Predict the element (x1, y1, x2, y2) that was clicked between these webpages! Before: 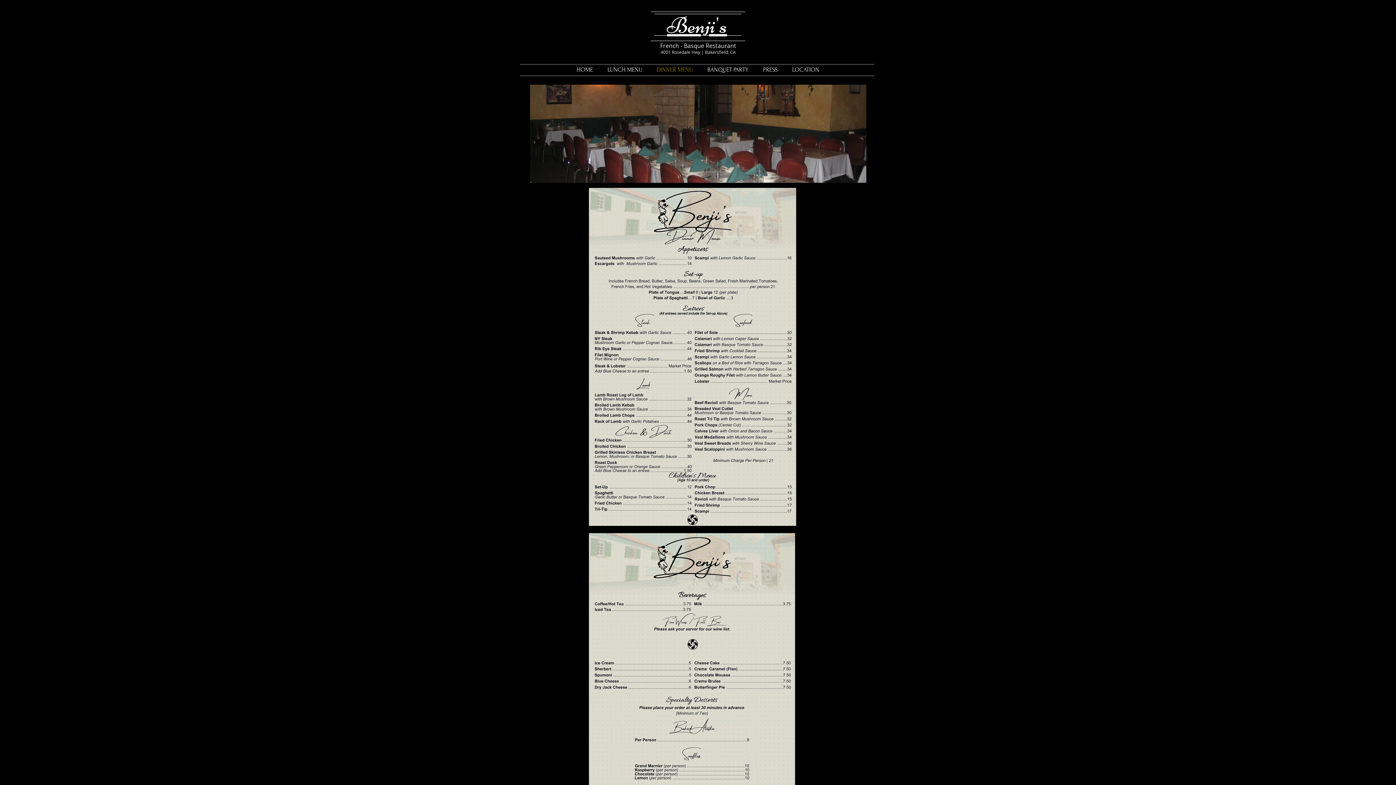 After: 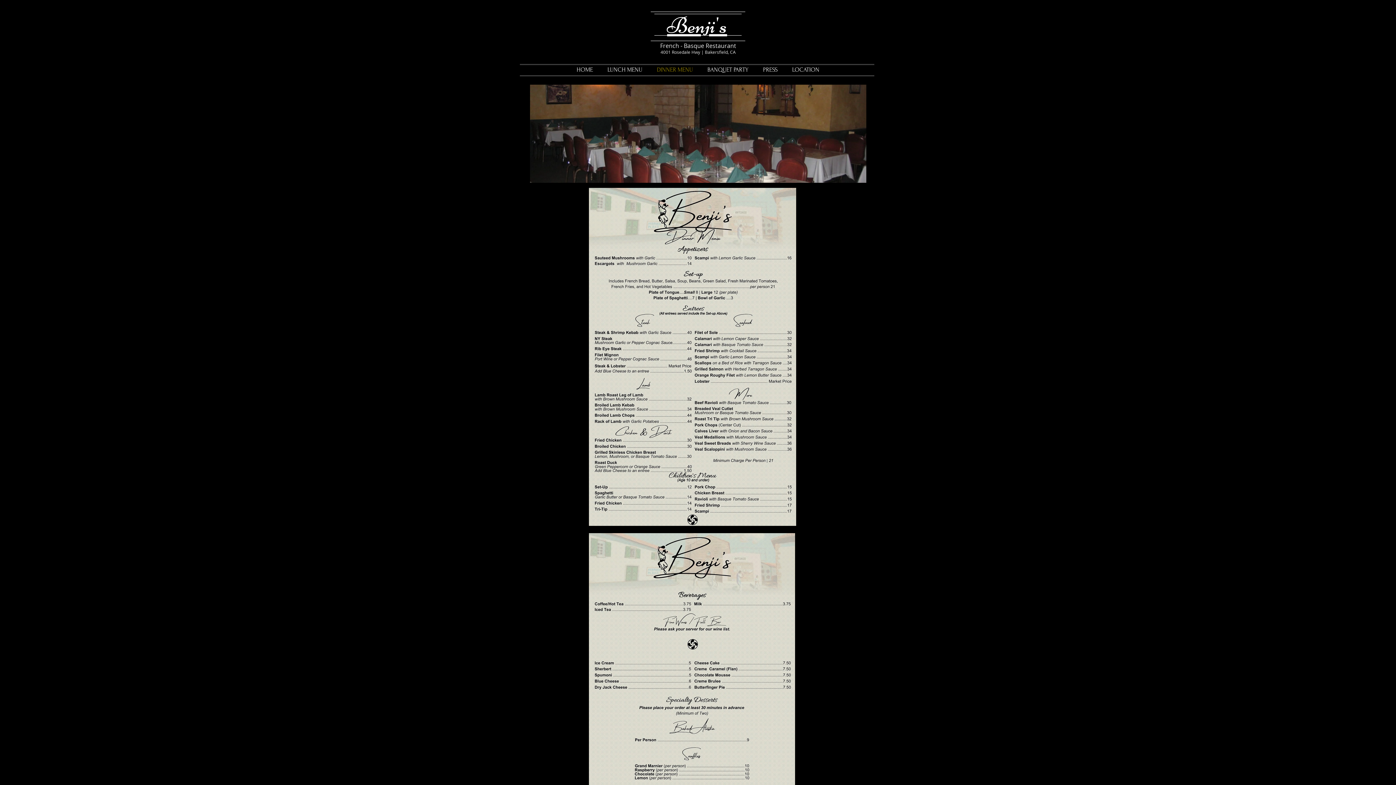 Action: label: DINNER MENU bbox: (649, 61, 700, 78)